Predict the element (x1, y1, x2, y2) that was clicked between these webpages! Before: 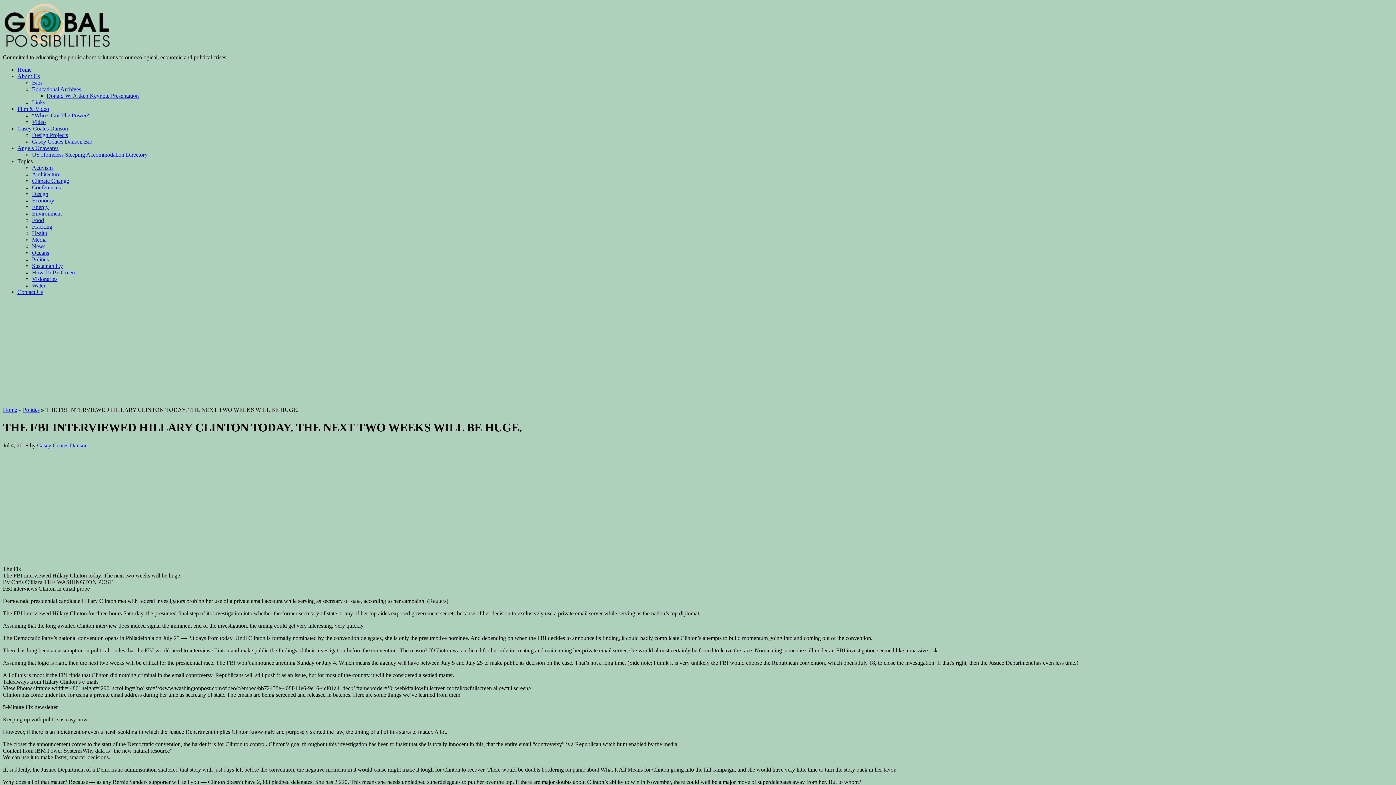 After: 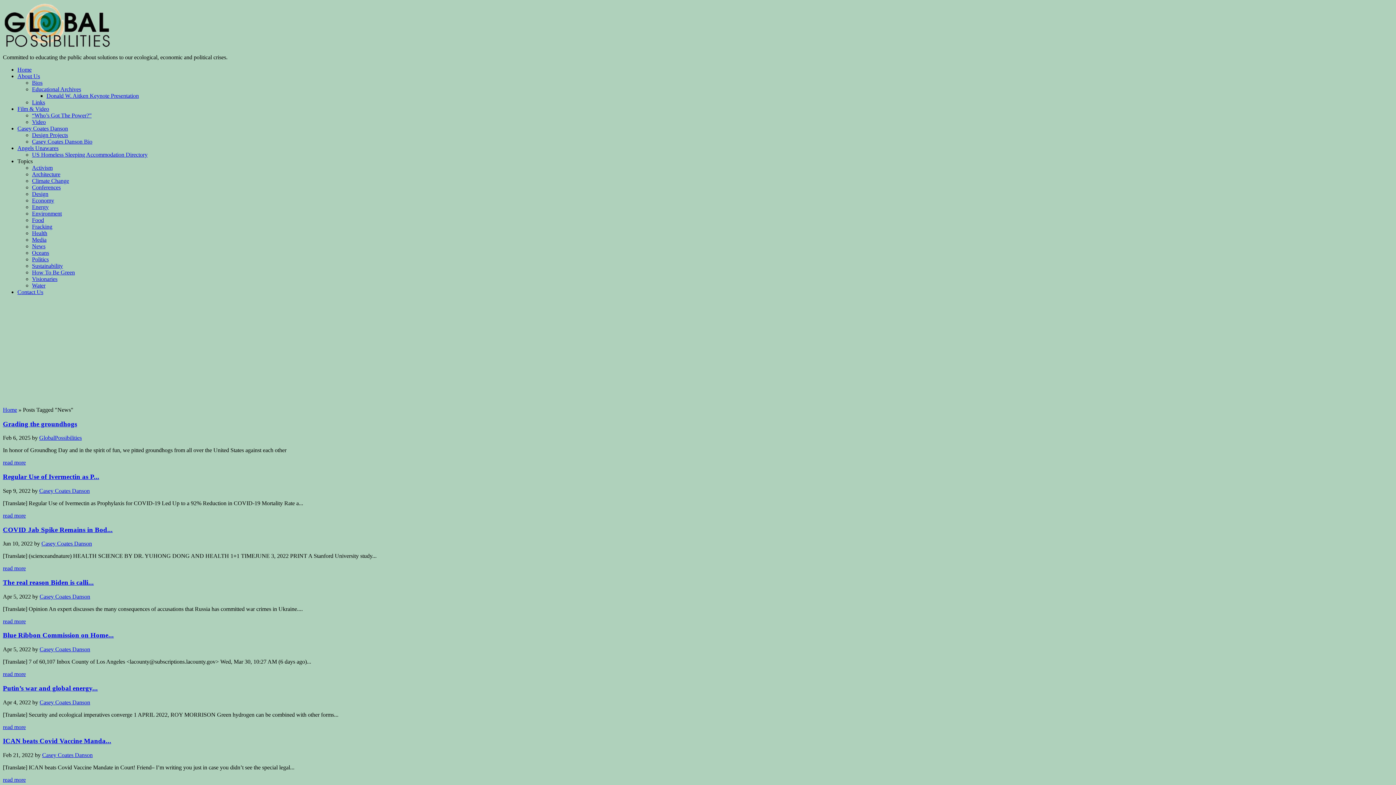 Action: bbox: (32, 243, 45, 249) label: News